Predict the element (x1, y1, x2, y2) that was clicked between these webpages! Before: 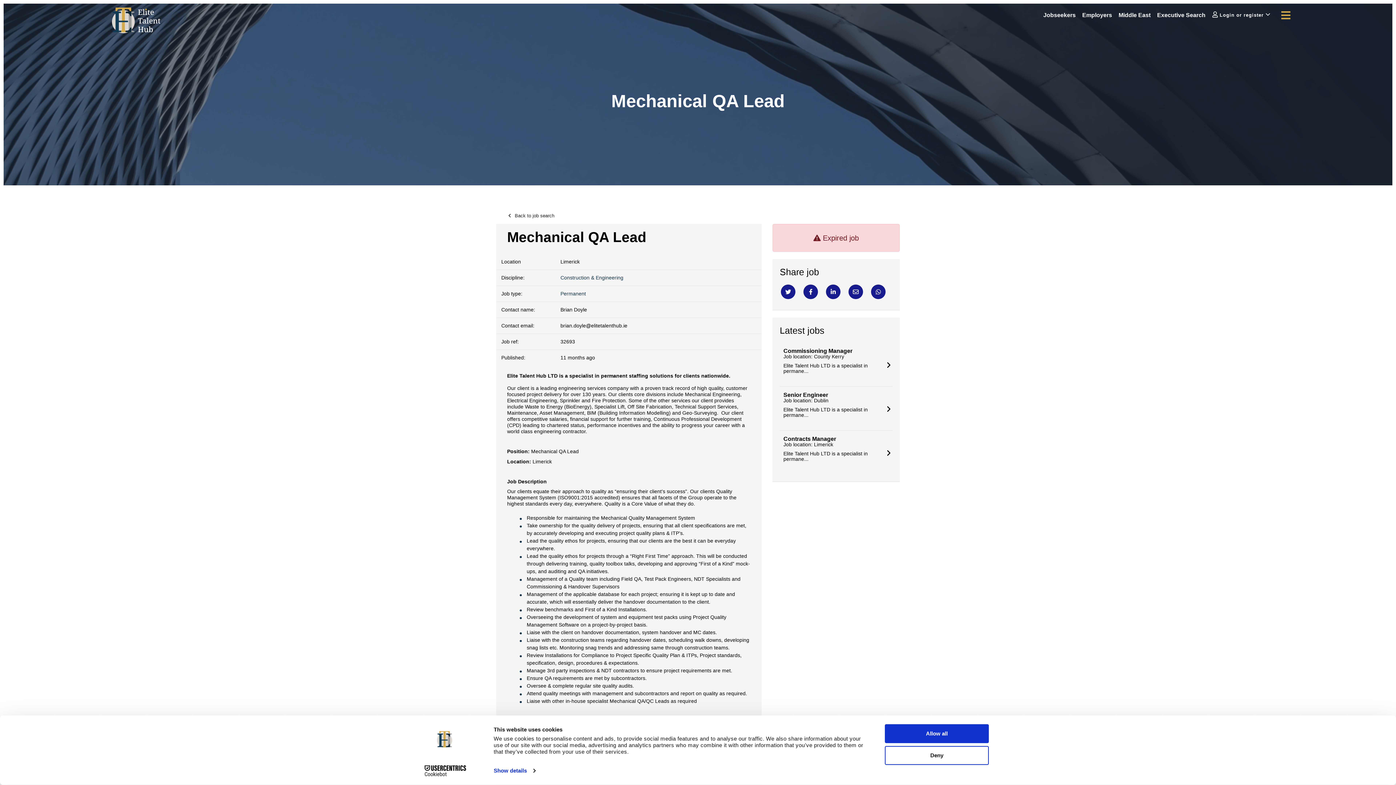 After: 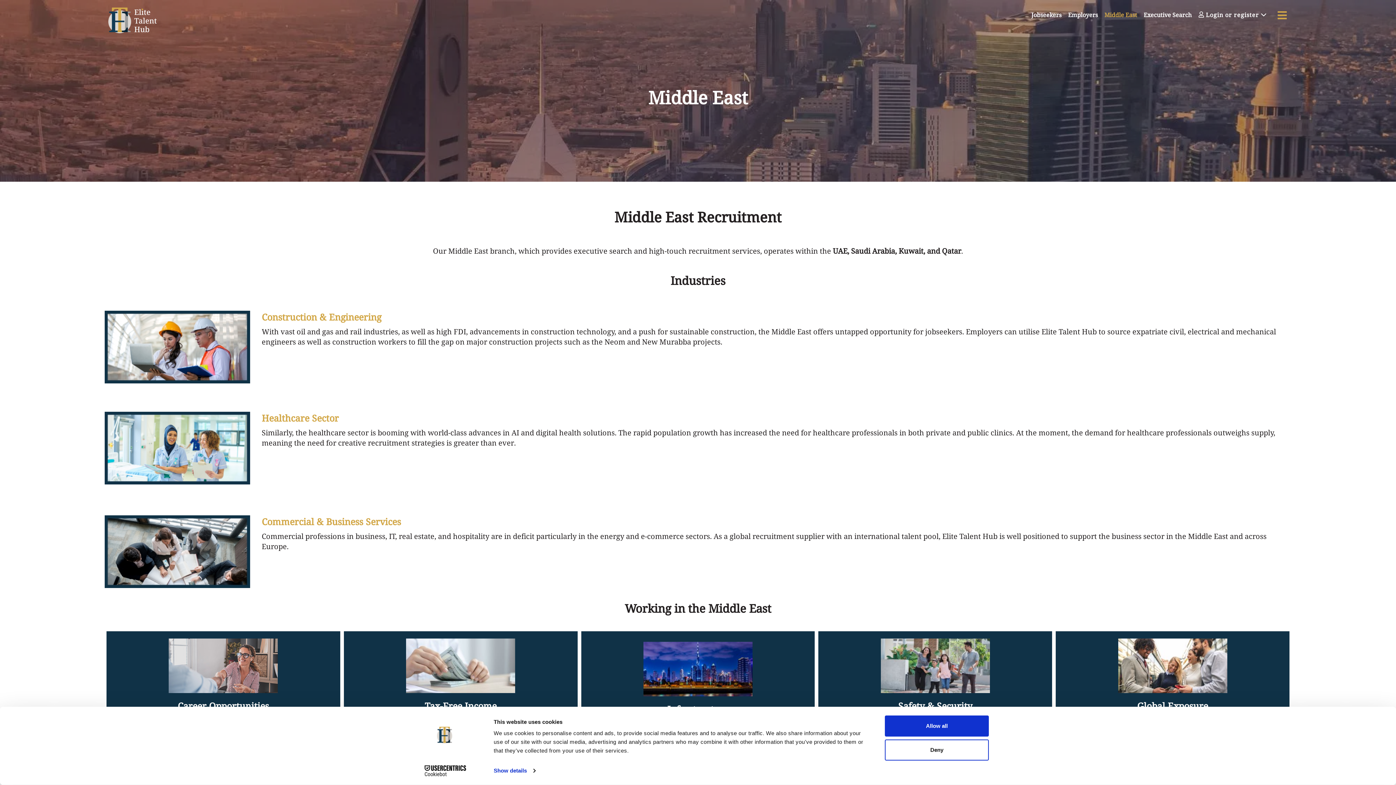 Action: bbox: (1115, 8, 1154, 21) label: Middle East